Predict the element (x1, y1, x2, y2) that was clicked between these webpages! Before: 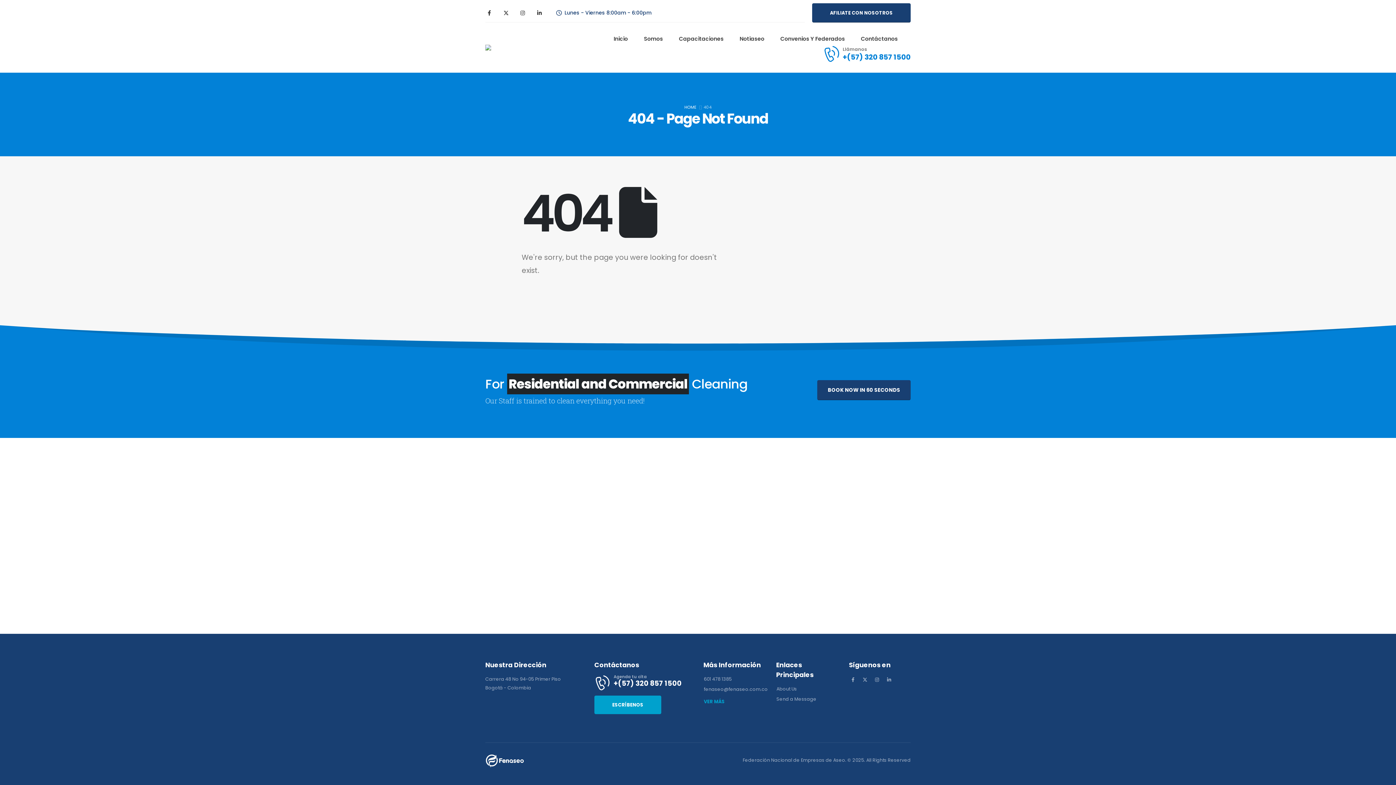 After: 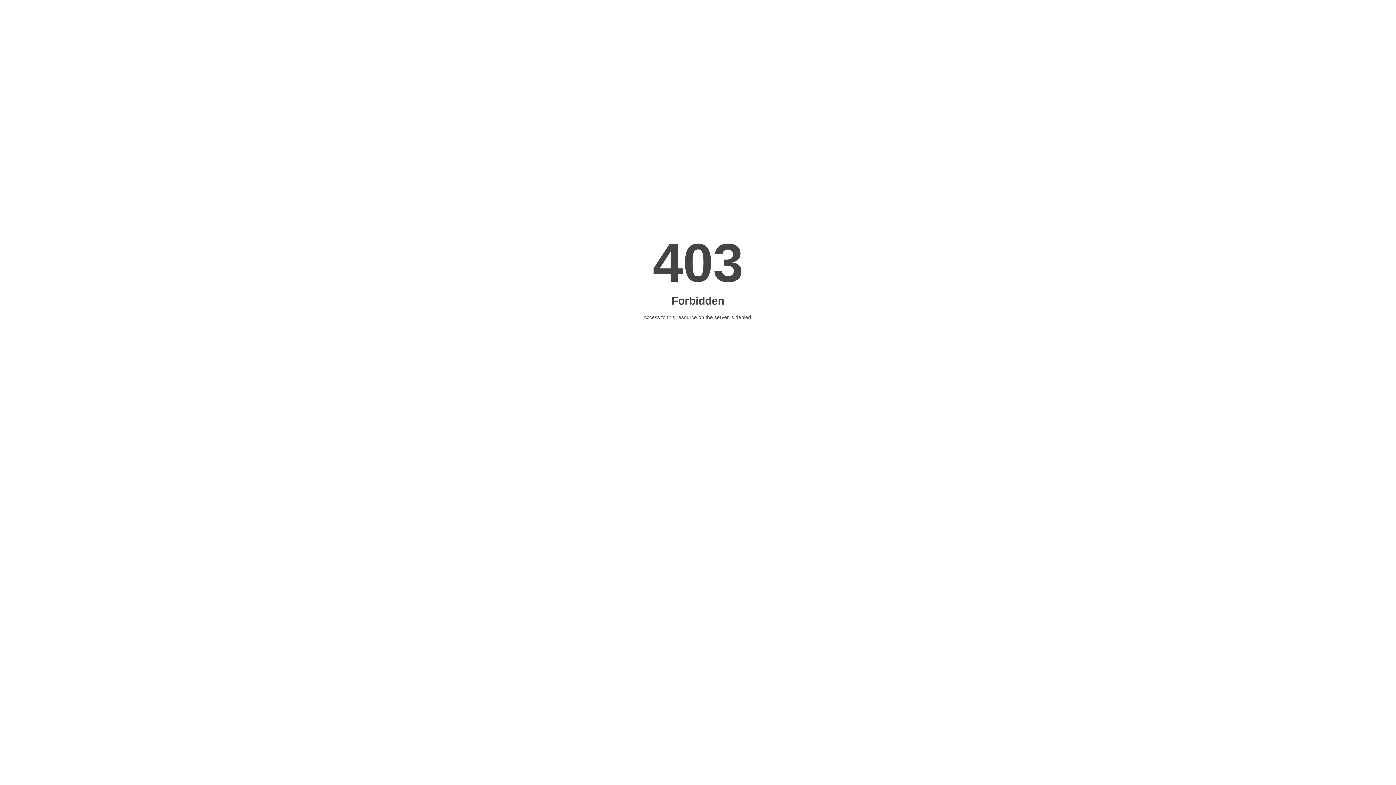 Action: label: button bbox: (703, 698, 725, 705)